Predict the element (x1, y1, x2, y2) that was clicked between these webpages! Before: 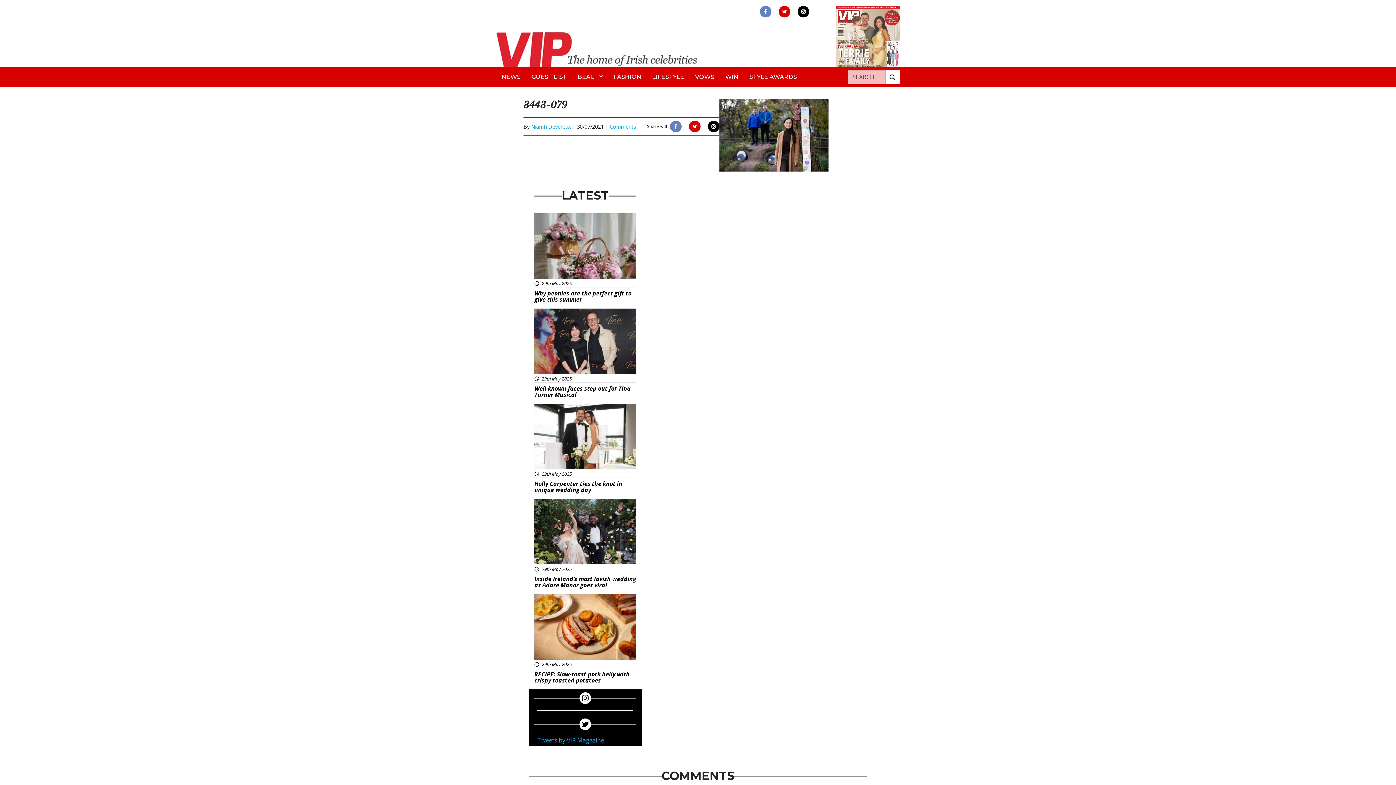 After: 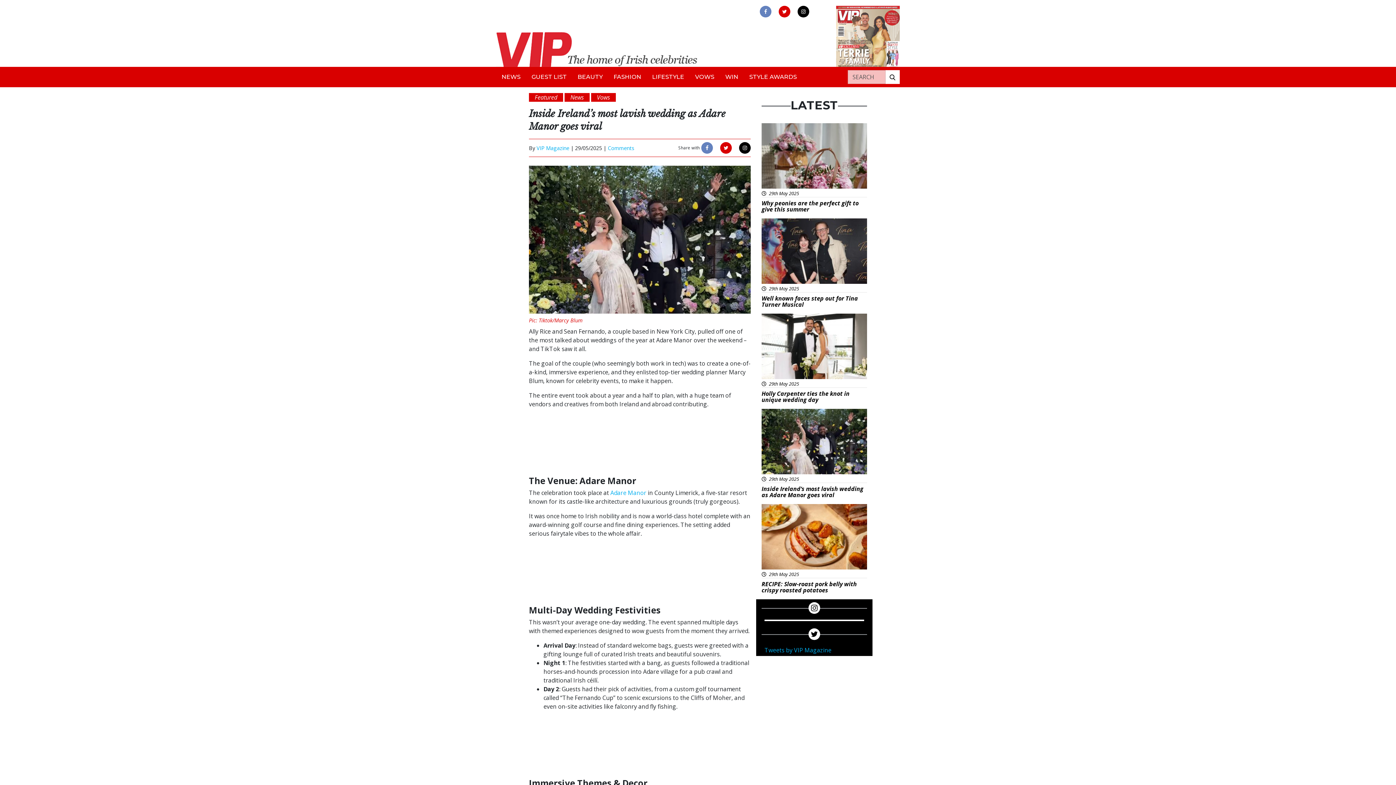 Action: bbox: (534, 499, 636, 594) label:  29th May 2025
Inside Ireland’s most lavish wedding as Adare Manor goes viral